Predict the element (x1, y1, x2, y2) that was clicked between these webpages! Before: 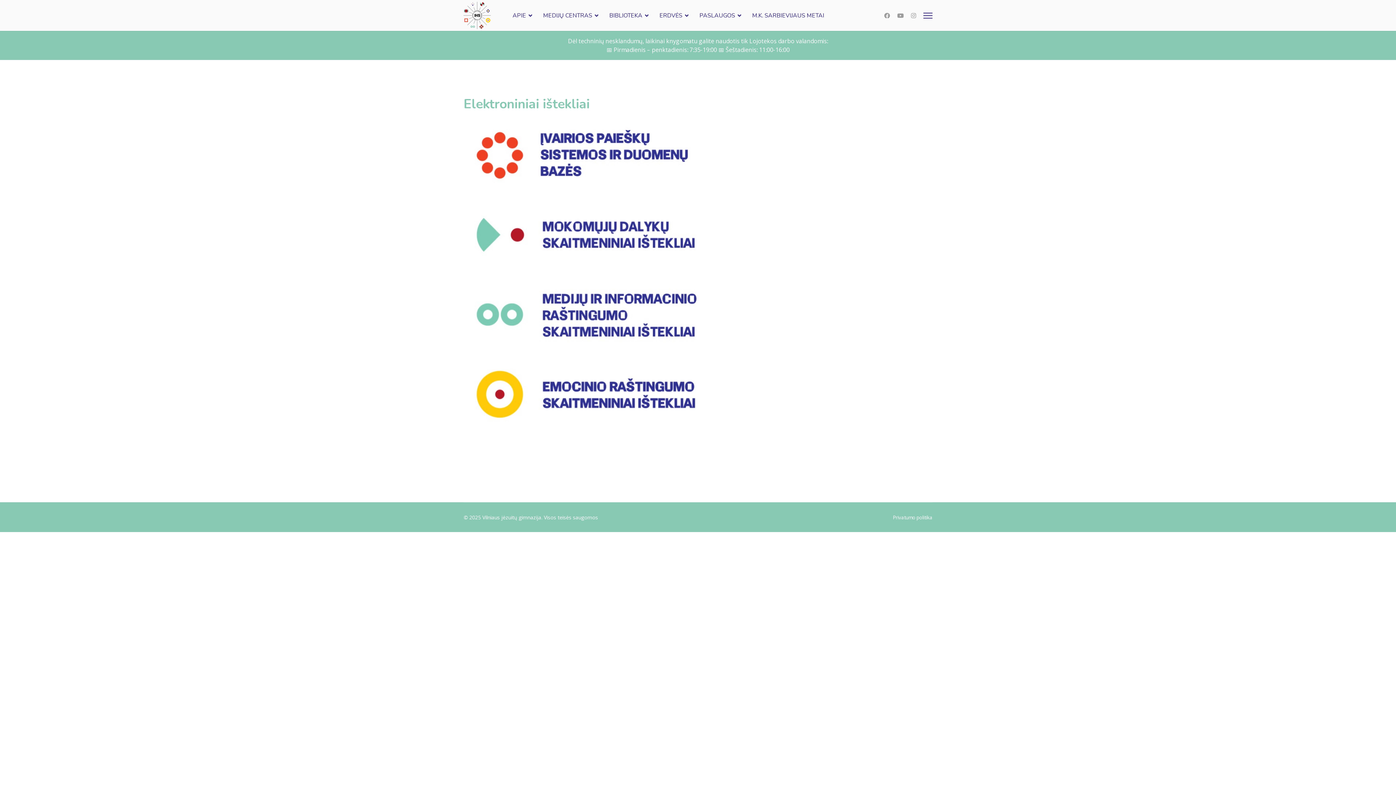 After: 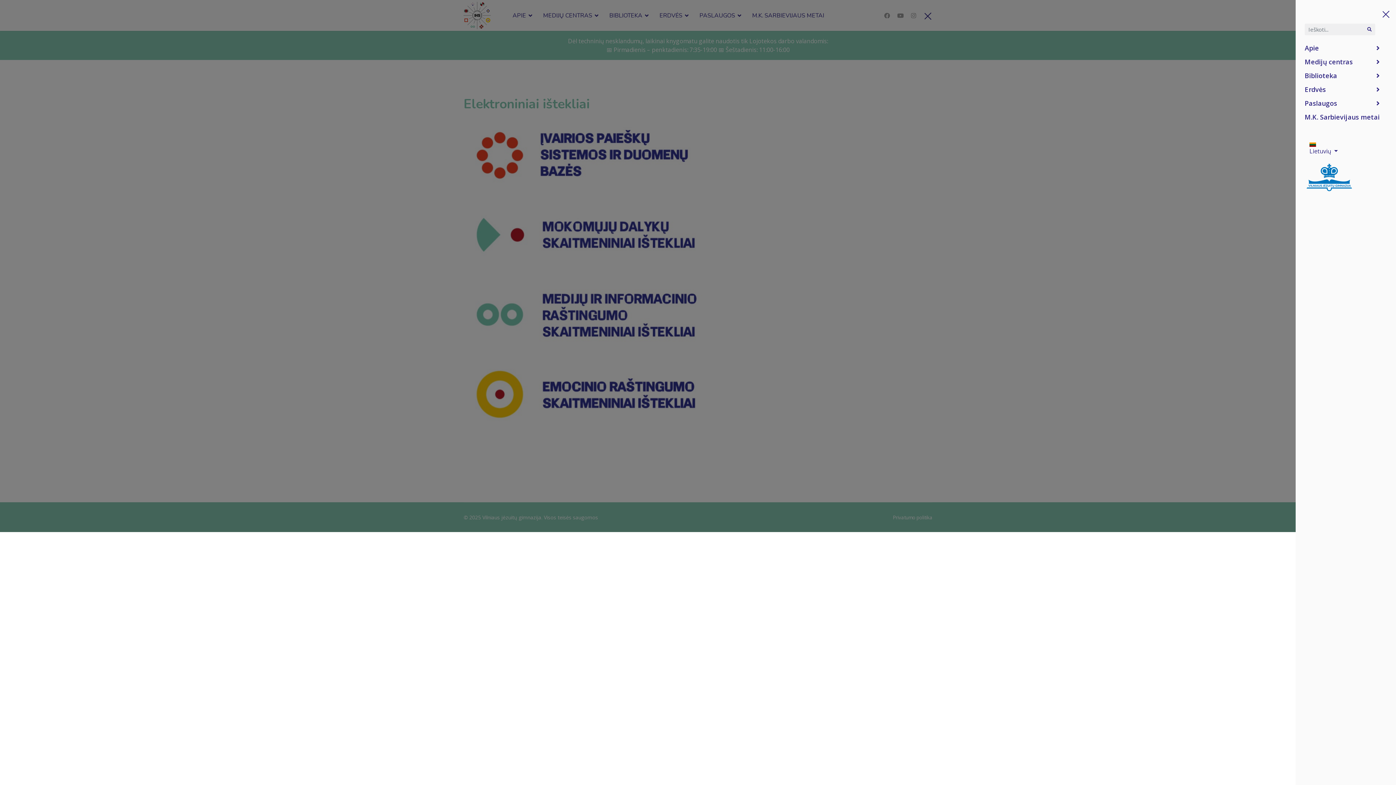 Action: label: Meniu bbox: (923, 0, 932, 31)